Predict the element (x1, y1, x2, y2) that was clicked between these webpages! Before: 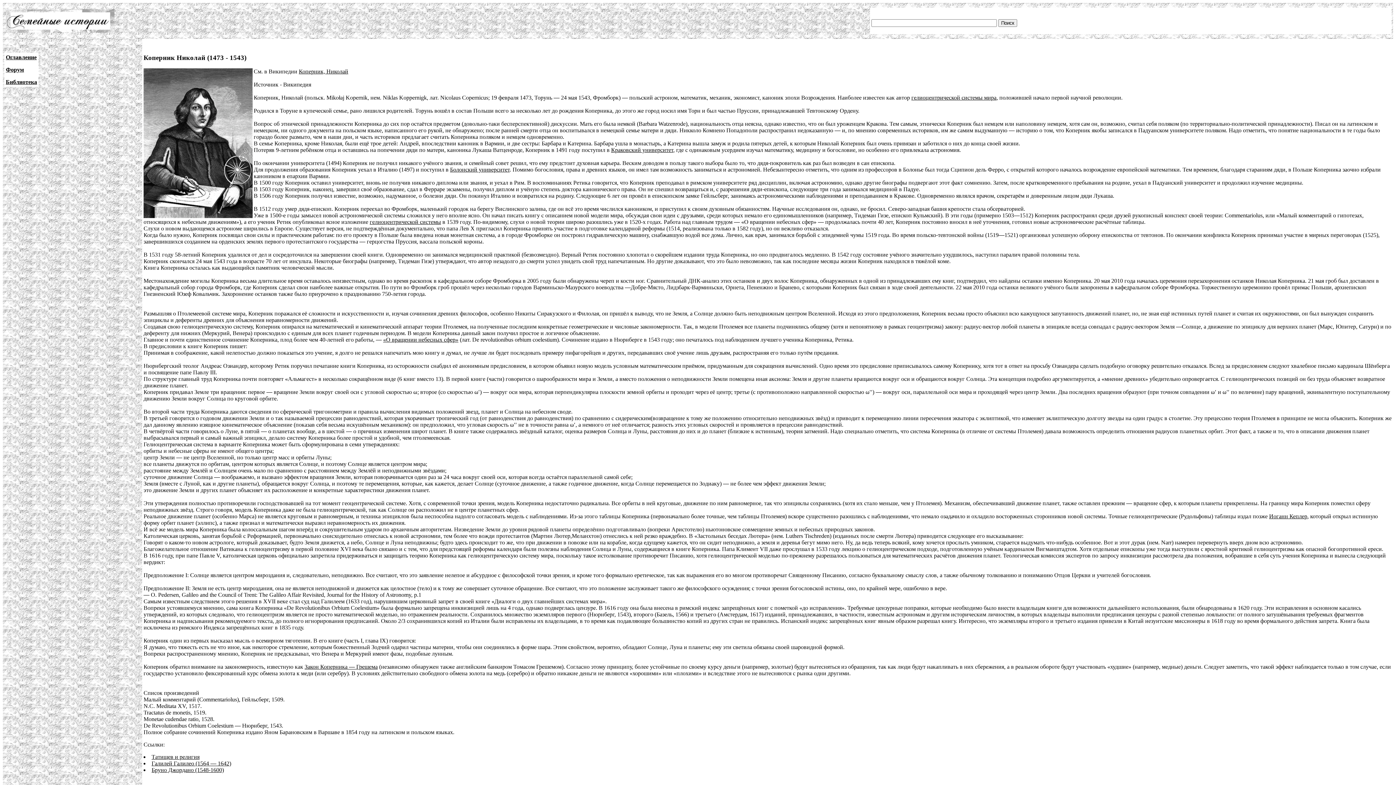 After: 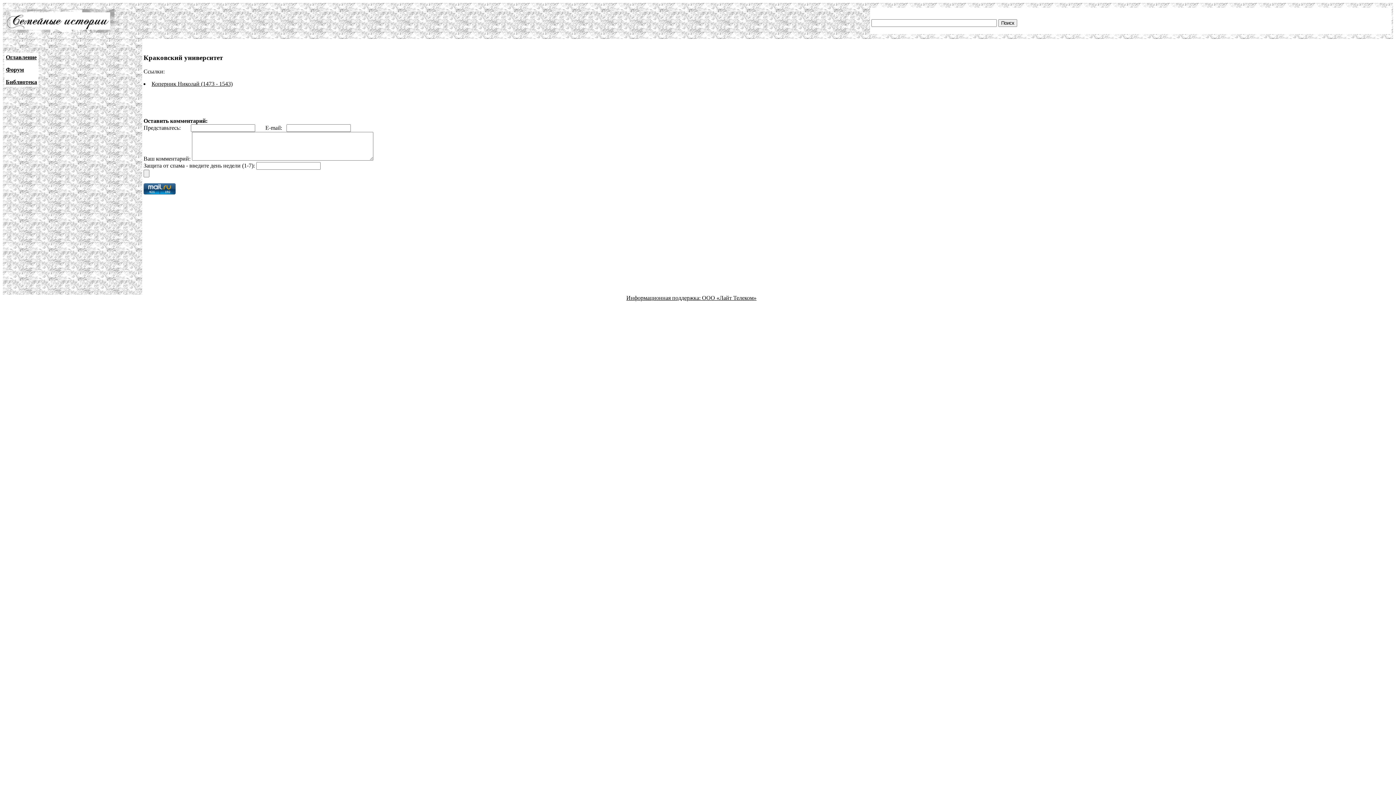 Action: bbox: (611, 147, 673, 153) label: Краковский университет